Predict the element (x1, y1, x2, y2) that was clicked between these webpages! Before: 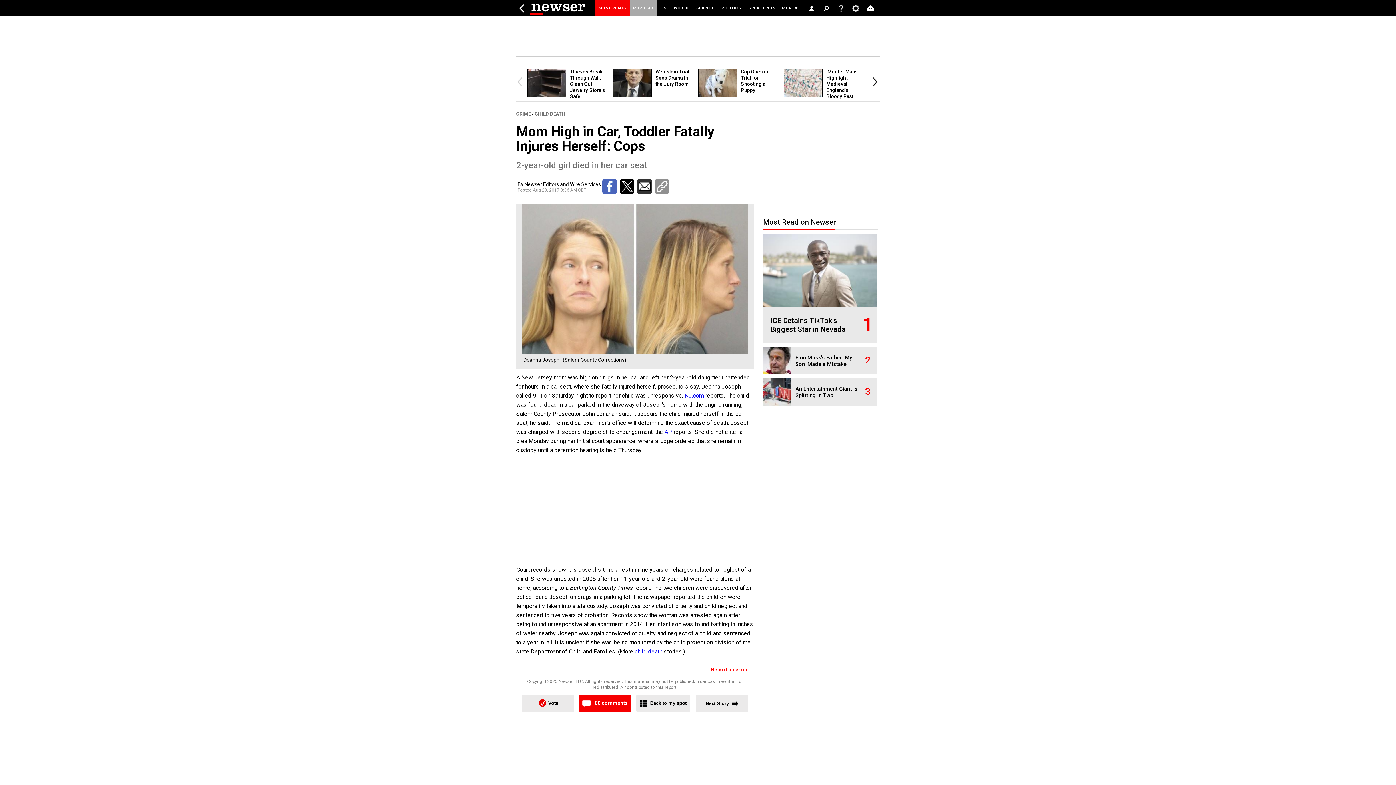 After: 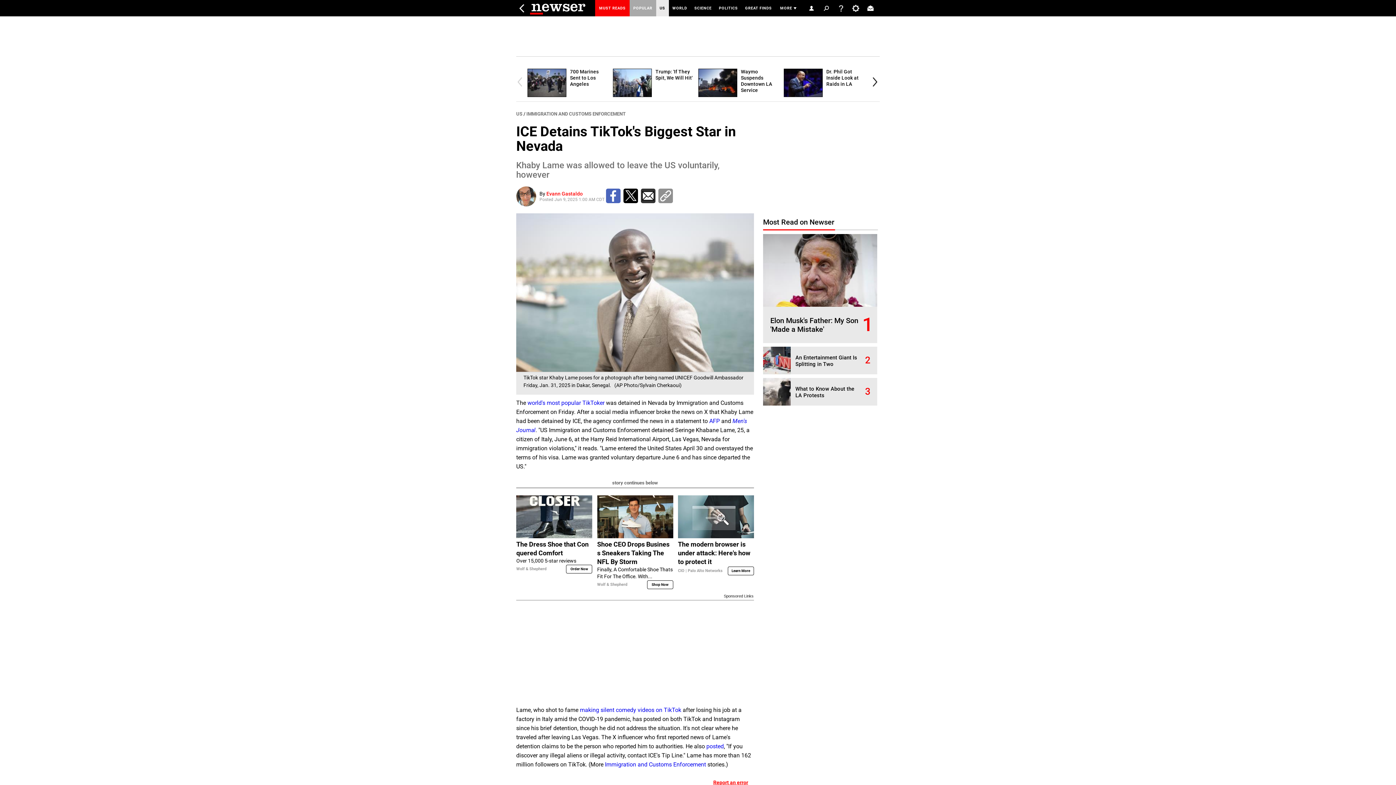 Action: bbox: (763, 302, 877, 308)